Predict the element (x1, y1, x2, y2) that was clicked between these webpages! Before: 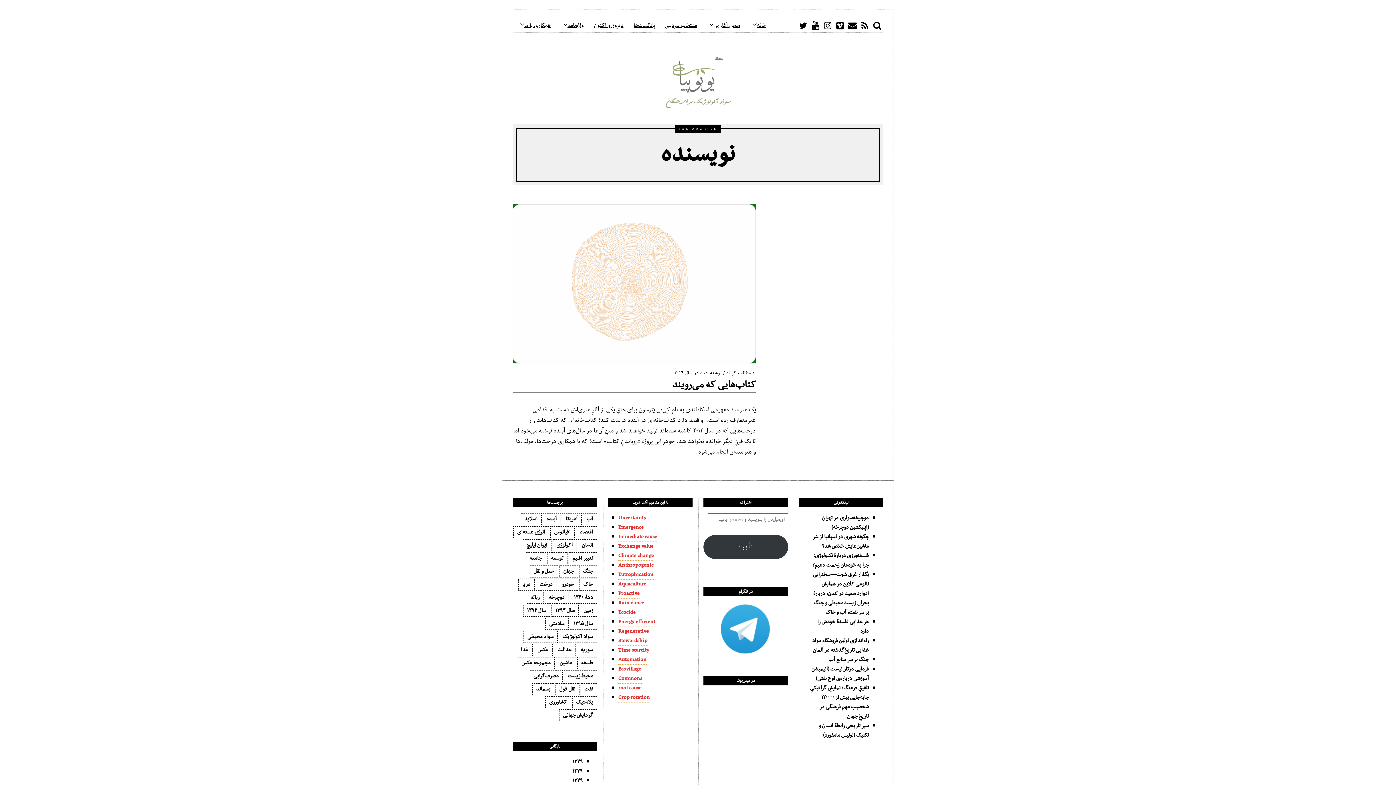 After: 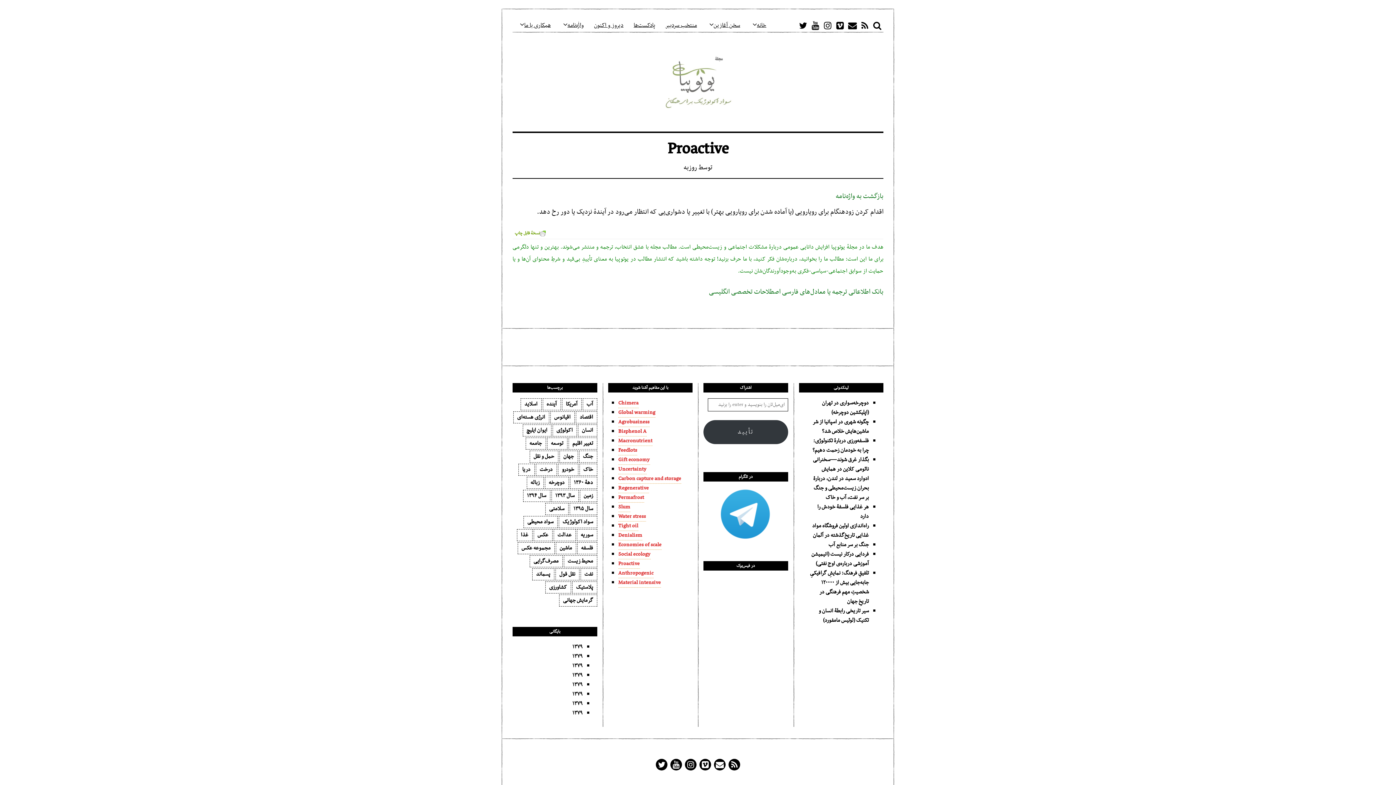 Action: label: Proactive bbox: (618, 589, 639, 598)